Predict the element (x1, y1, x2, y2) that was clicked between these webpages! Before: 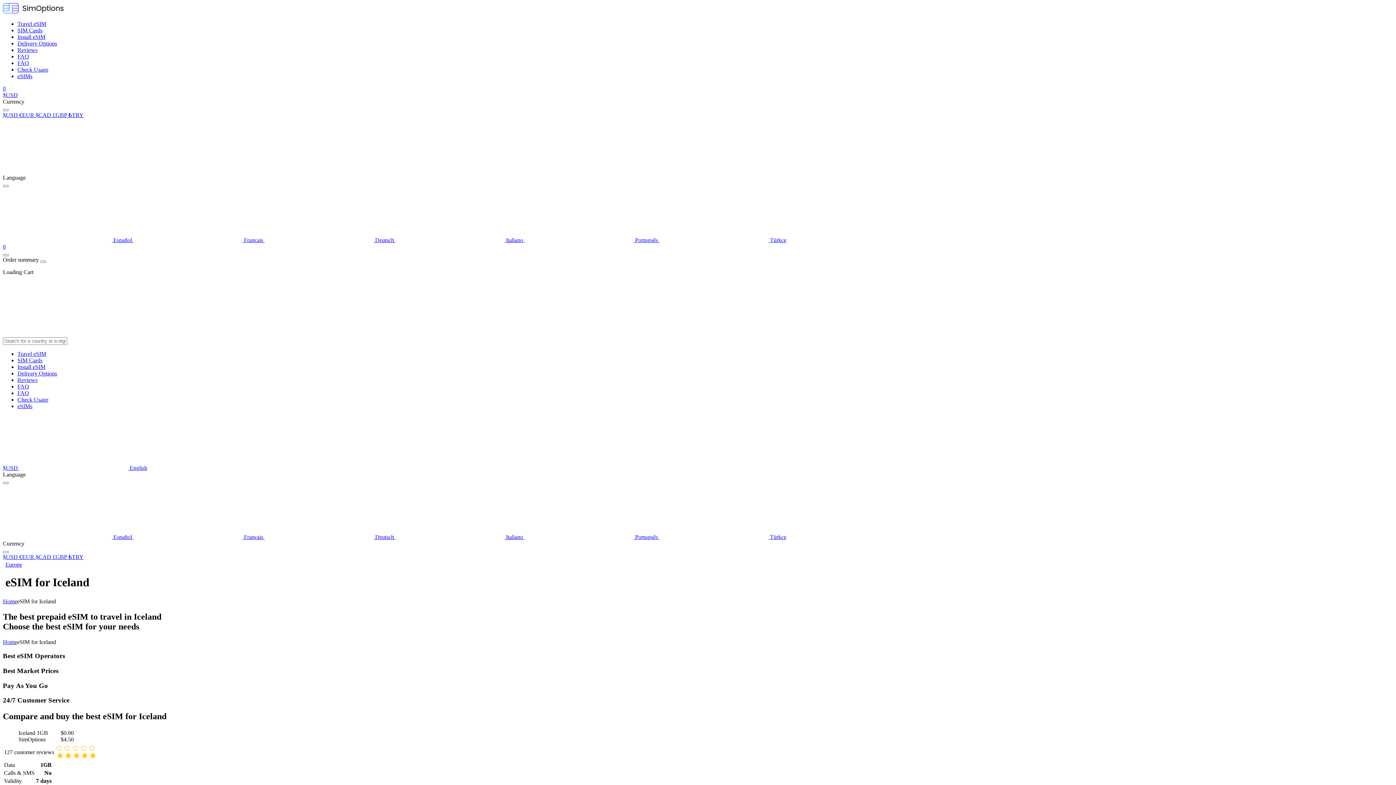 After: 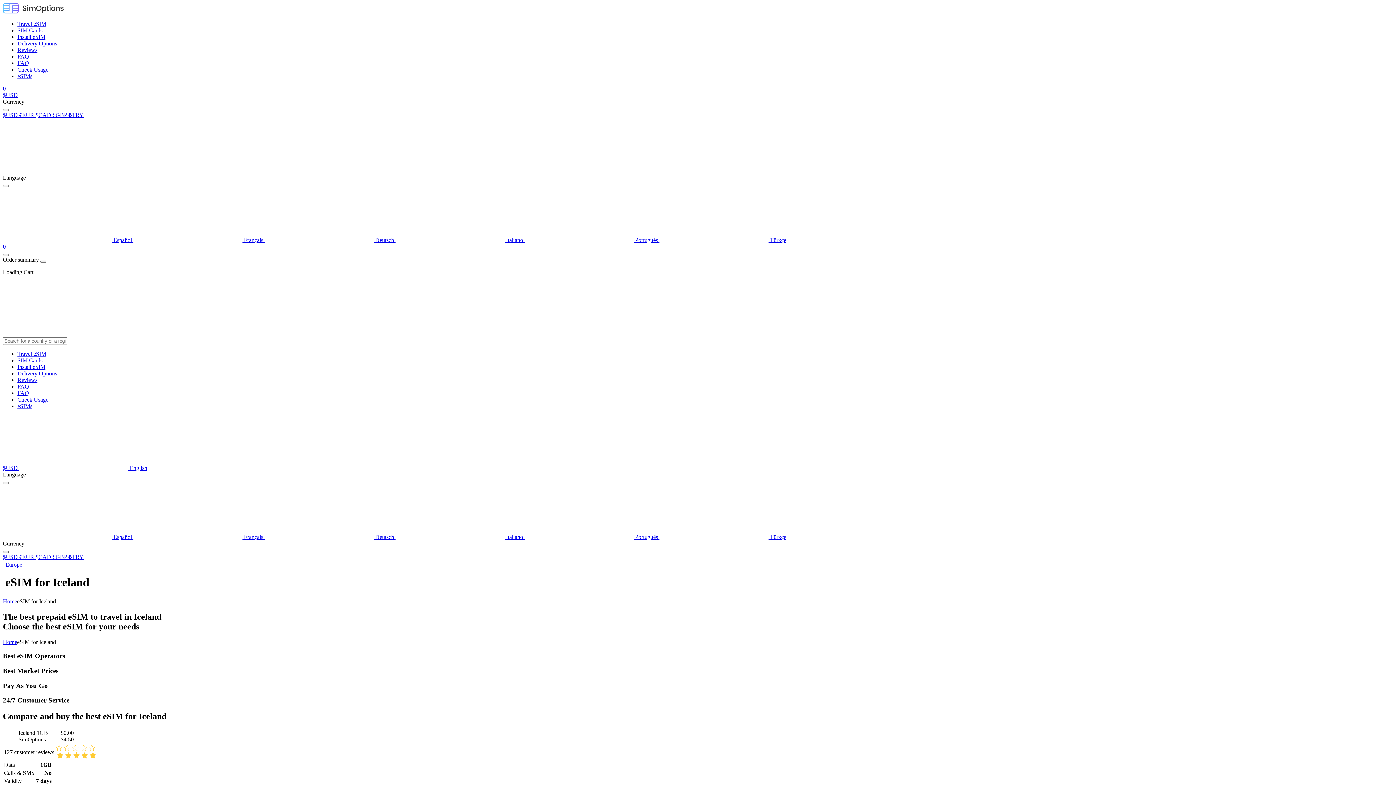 Action: bbox: (2, 551, 8, 553)